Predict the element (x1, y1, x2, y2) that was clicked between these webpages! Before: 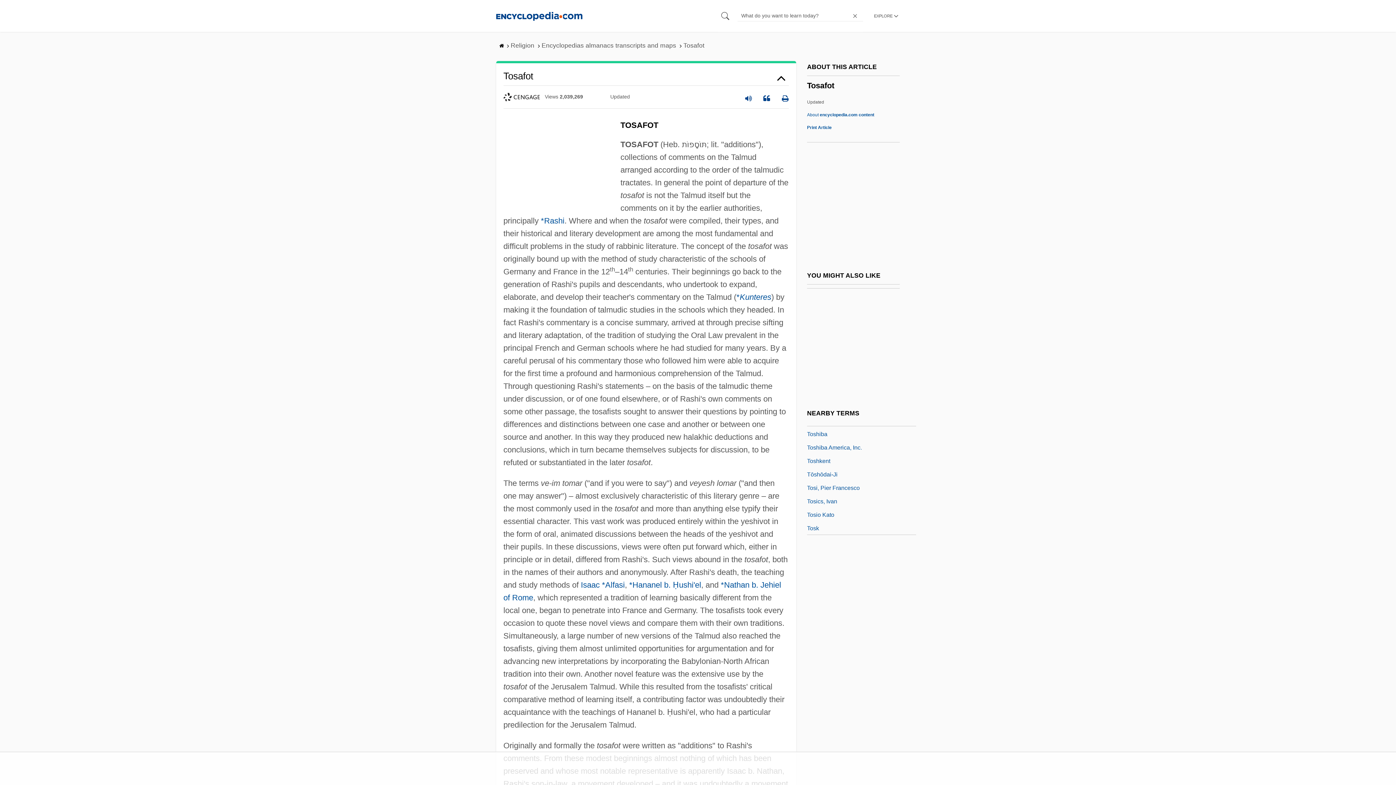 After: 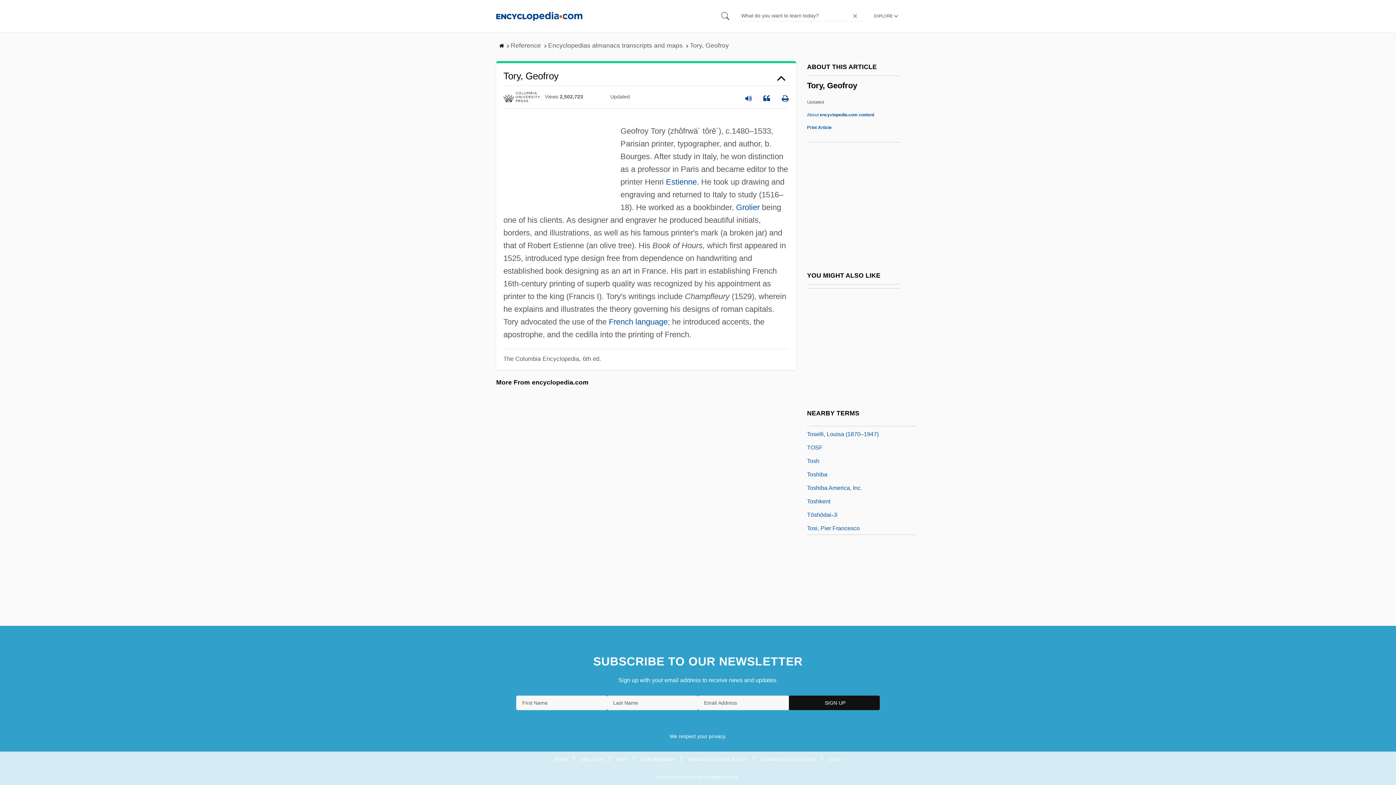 Action: bbox: (807, 455, 841, 464) label: Tory, Geofroy